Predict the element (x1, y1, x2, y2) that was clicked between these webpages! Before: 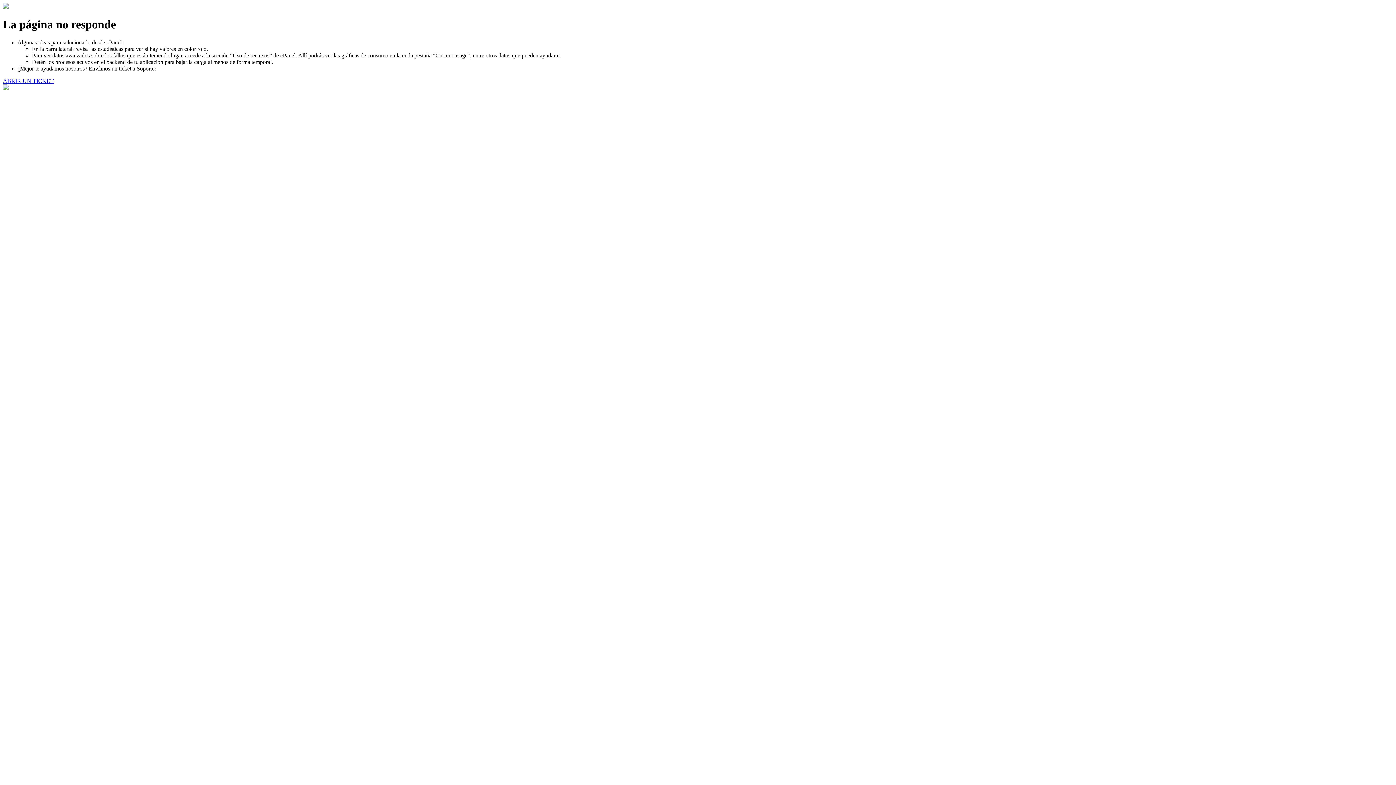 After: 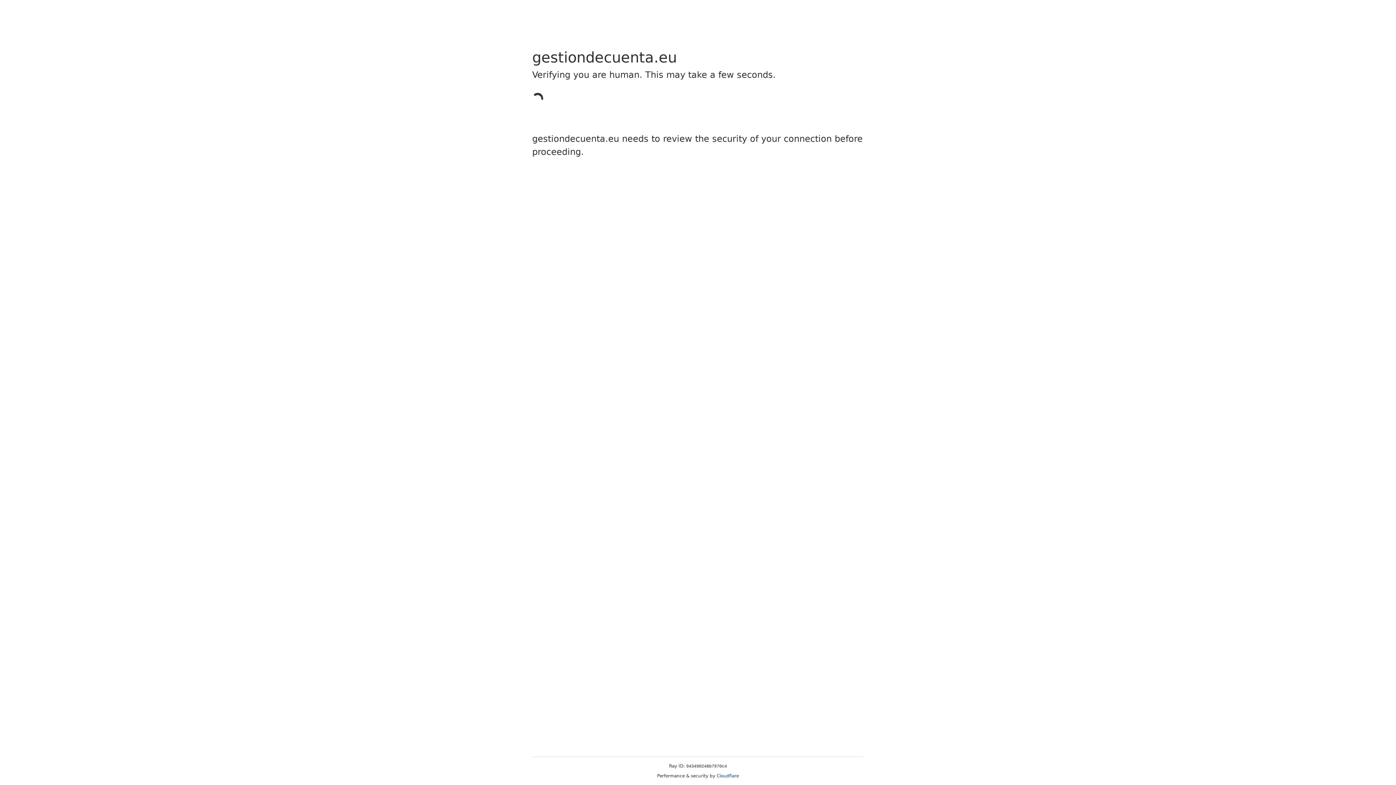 Action: bbox: (2, 77, 53, 83) label: ABRIR UN TICKET